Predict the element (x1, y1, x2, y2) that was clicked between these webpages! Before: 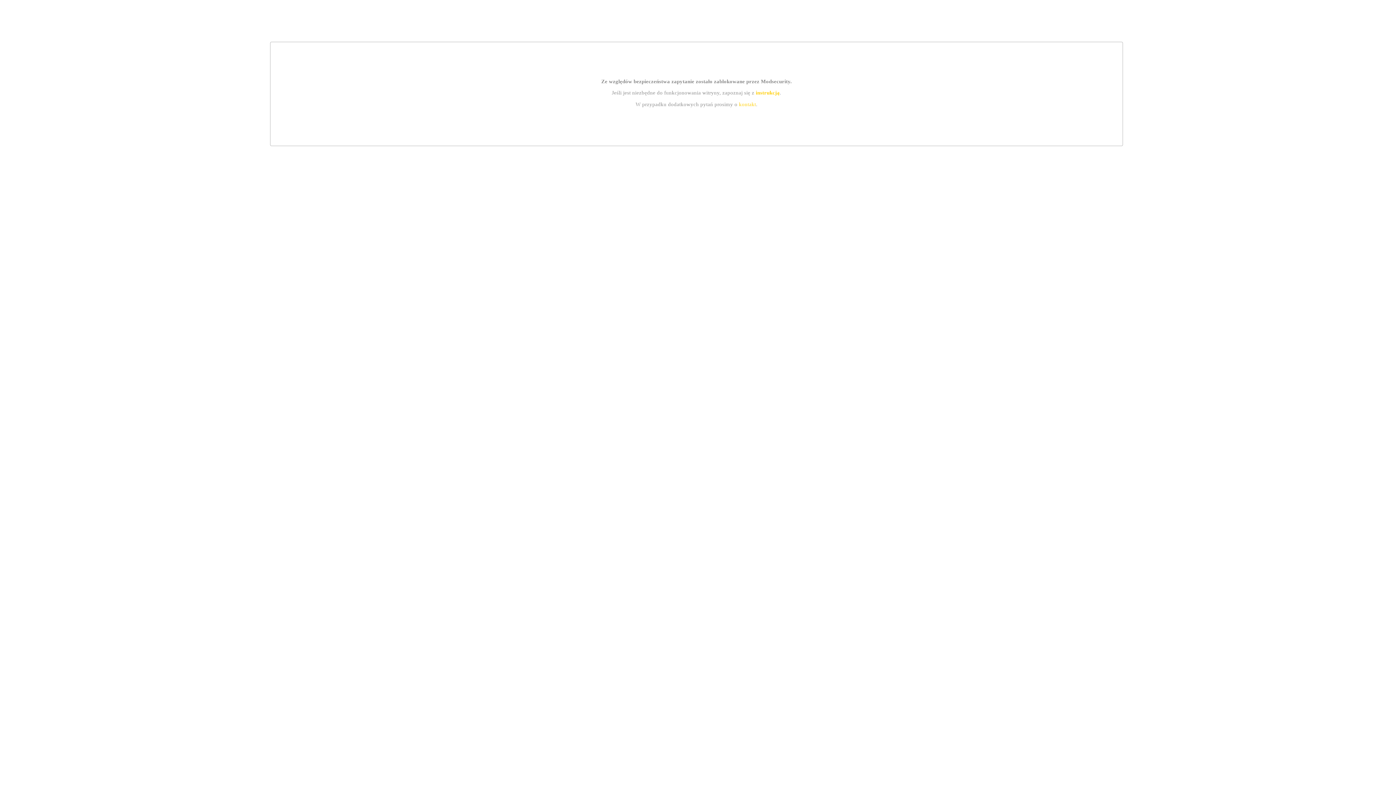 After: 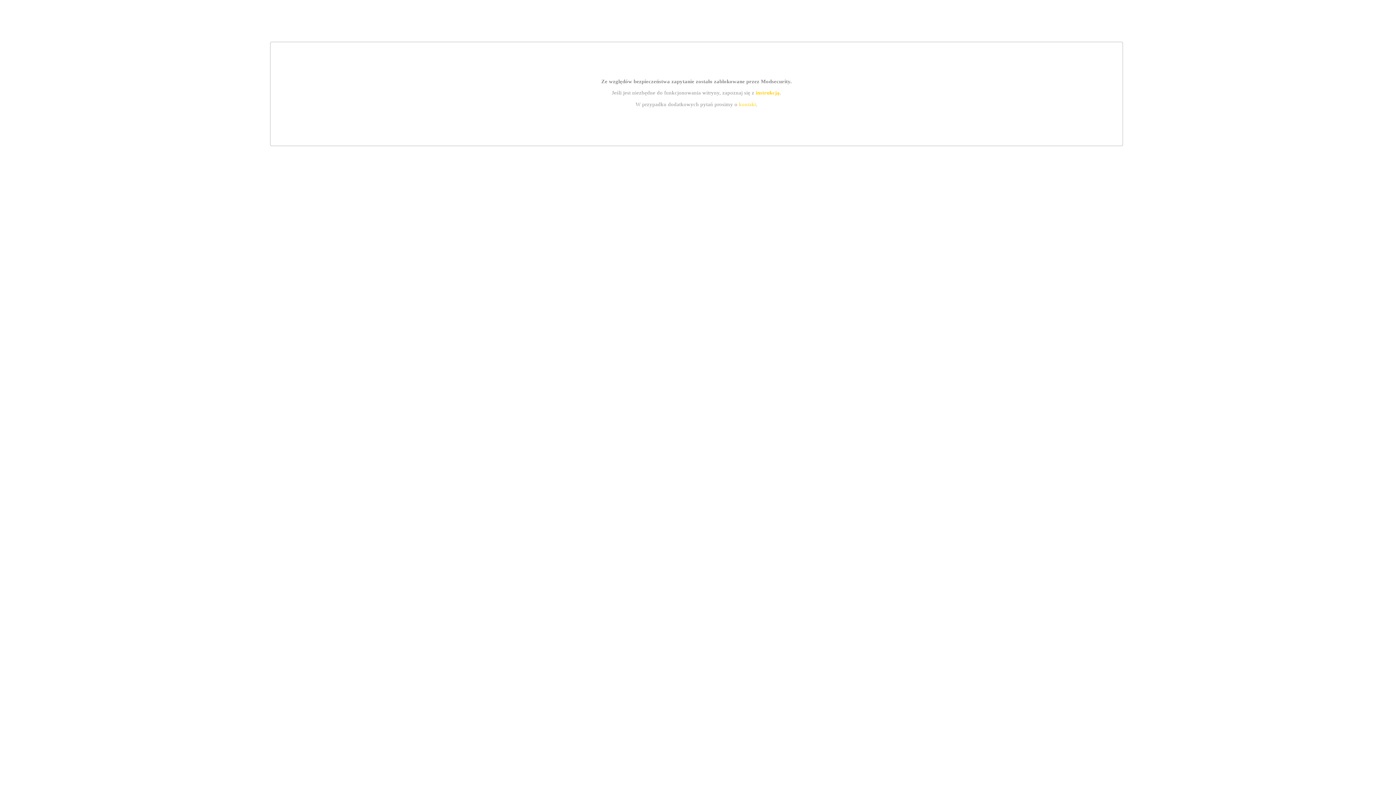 Action: bbox: (739, 101, 756, 107) label: kontakt